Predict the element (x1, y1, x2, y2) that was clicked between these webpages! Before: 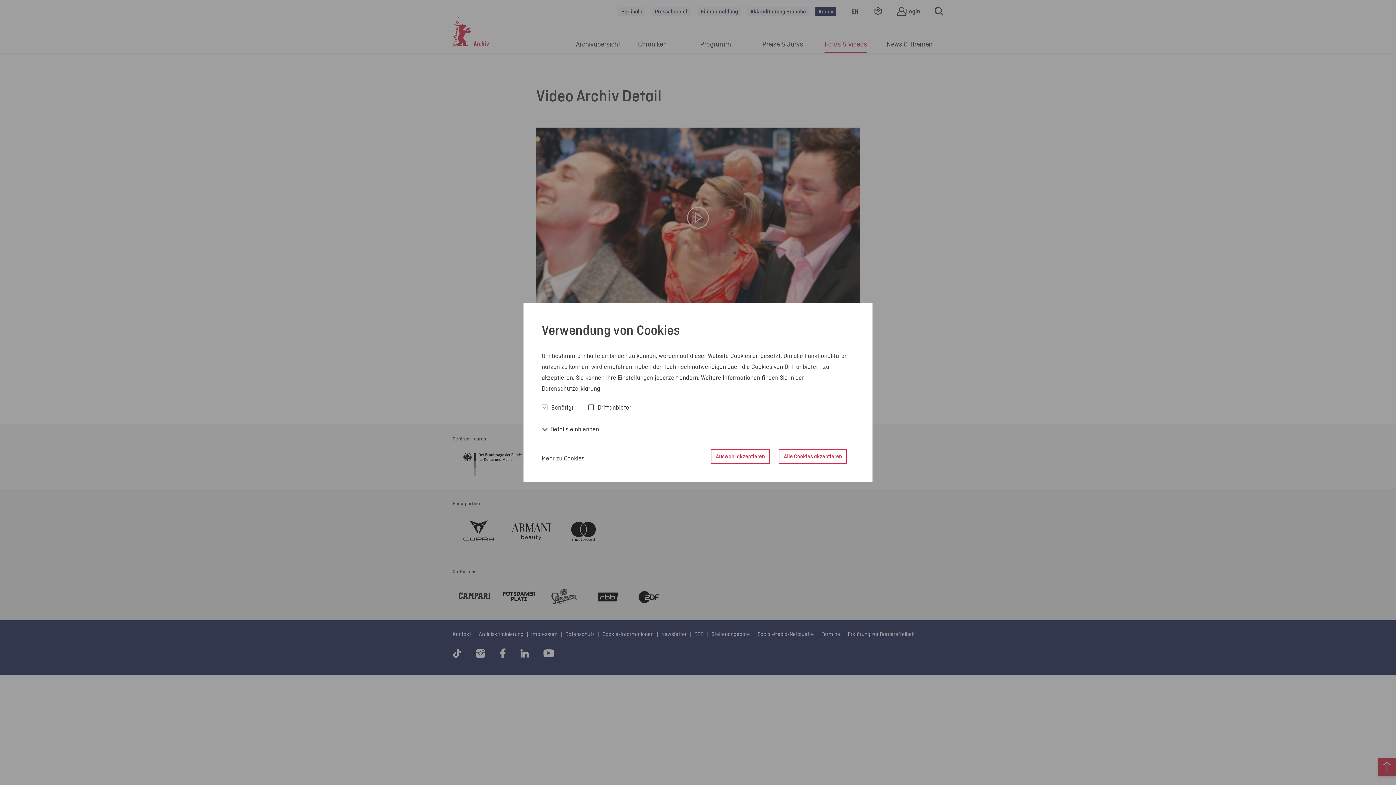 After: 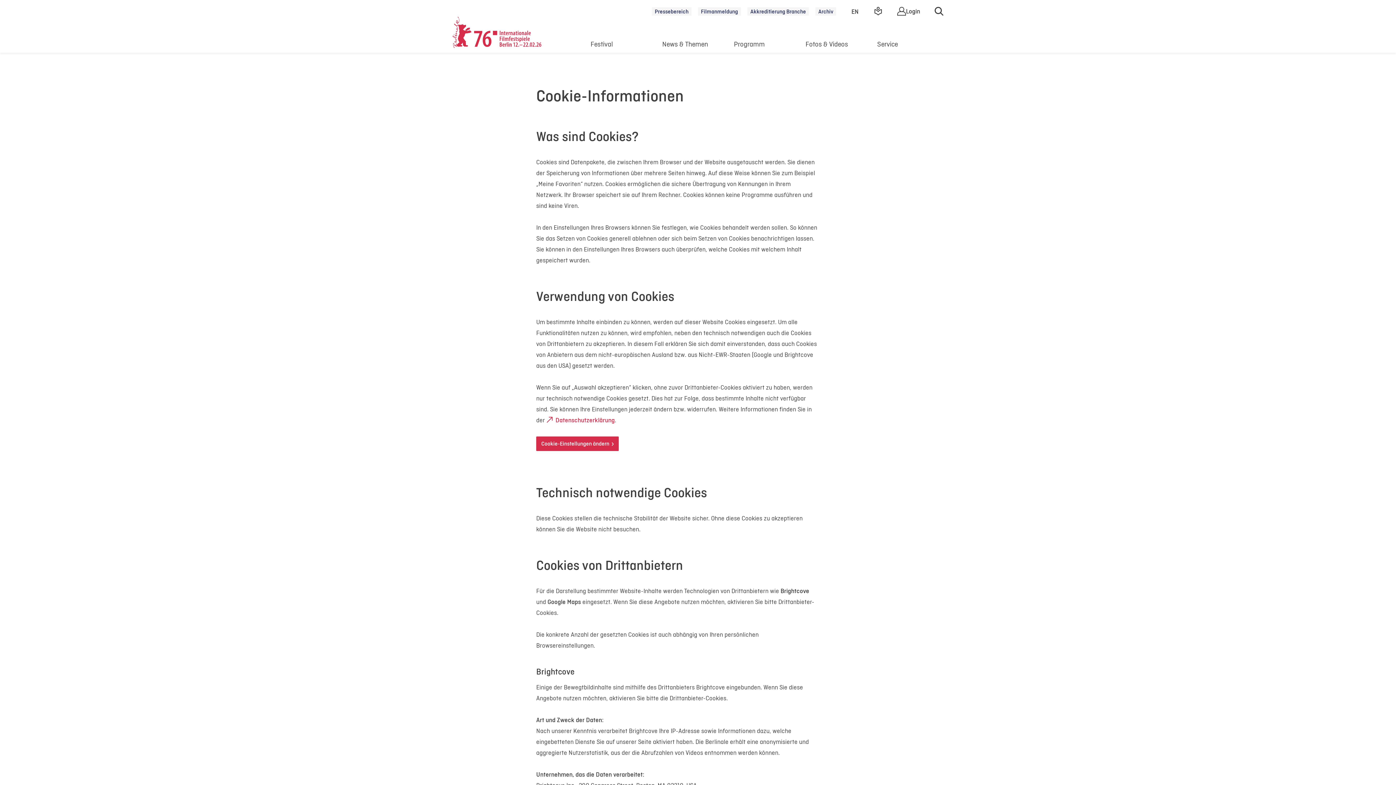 Action: label: Mehr zu Cookies bbox: (541, 453, 584, 463)